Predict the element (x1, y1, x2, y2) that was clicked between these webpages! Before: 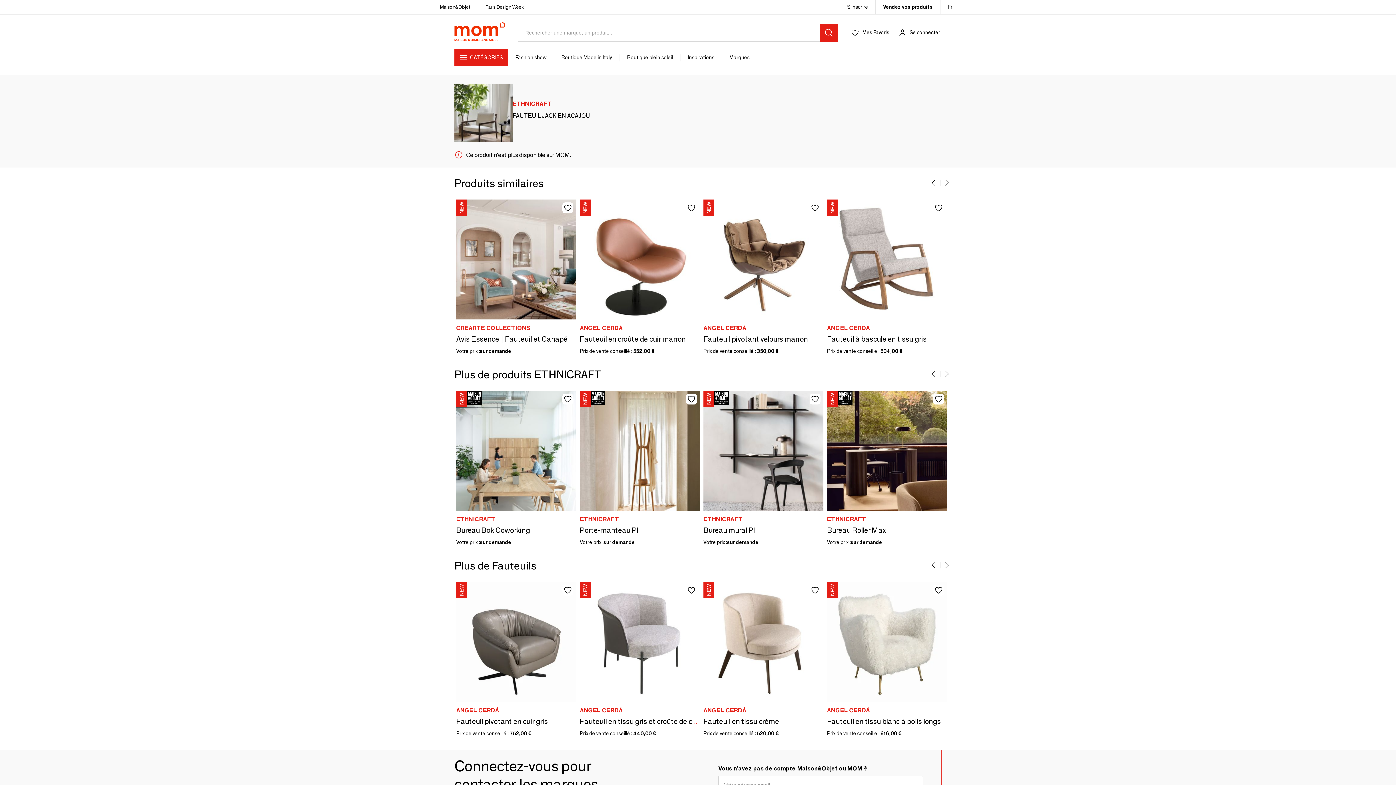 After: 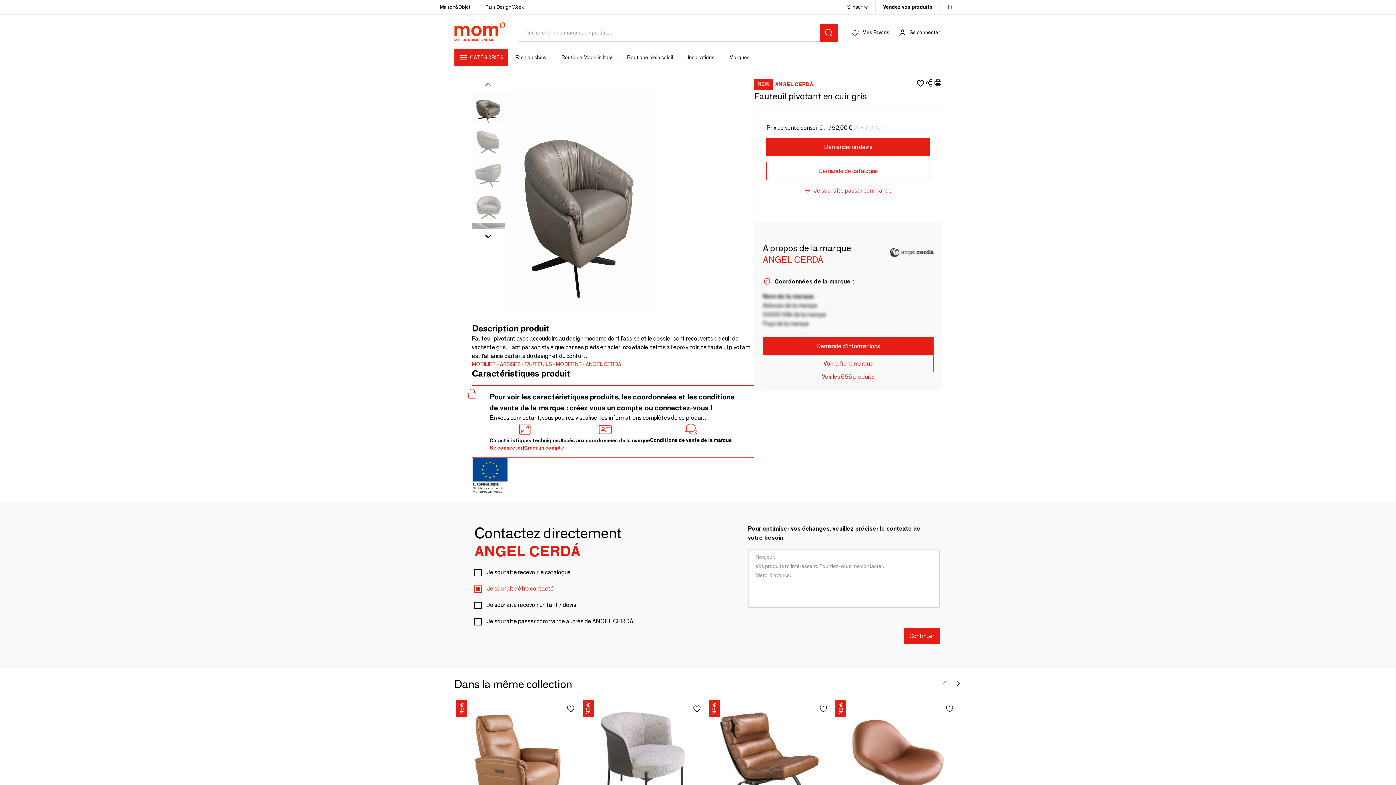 Action: label: Ajouter
New
ANGEL CERDÁ
Fauteuil pivotant en cuir gris
Prix de vente conseillé : 
752,00 € bbox: (456, 582, 576, 737)